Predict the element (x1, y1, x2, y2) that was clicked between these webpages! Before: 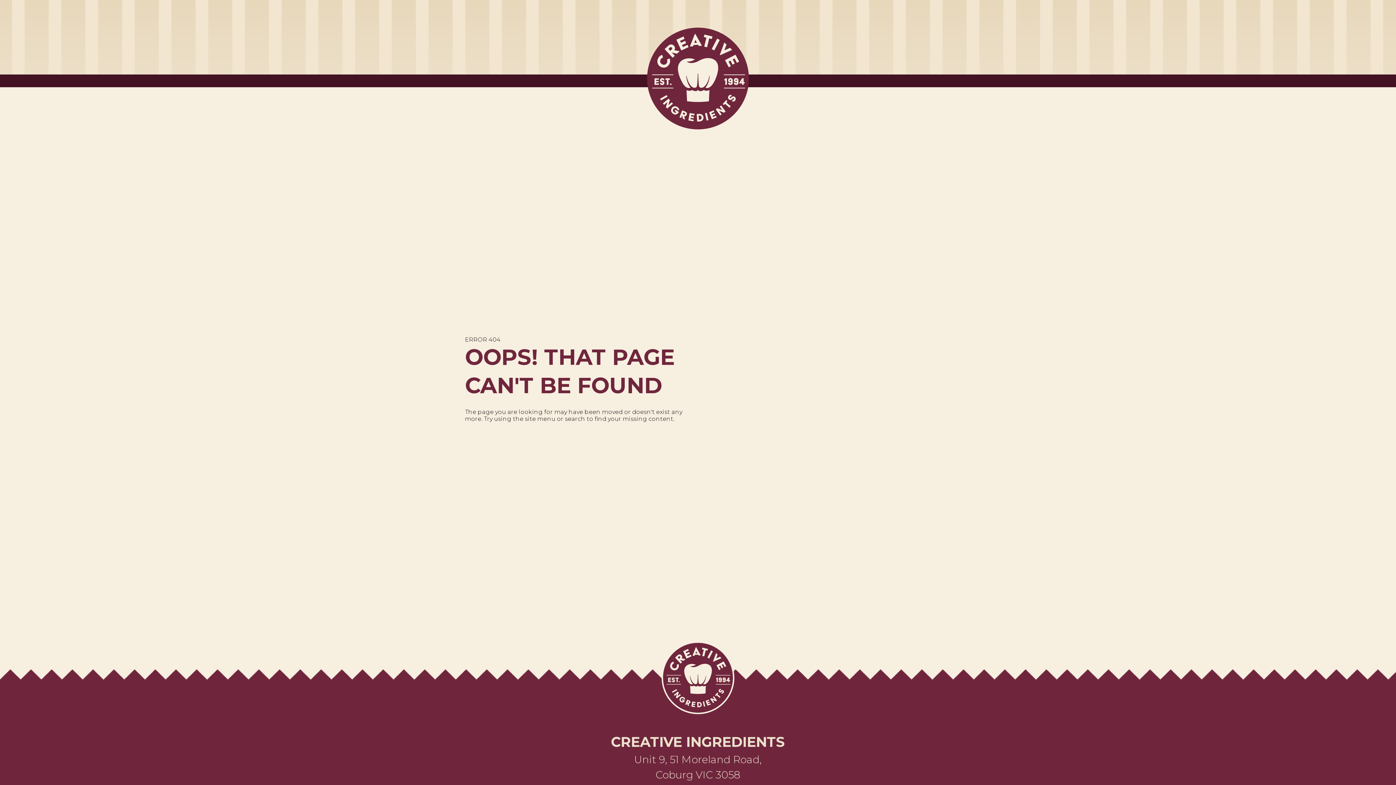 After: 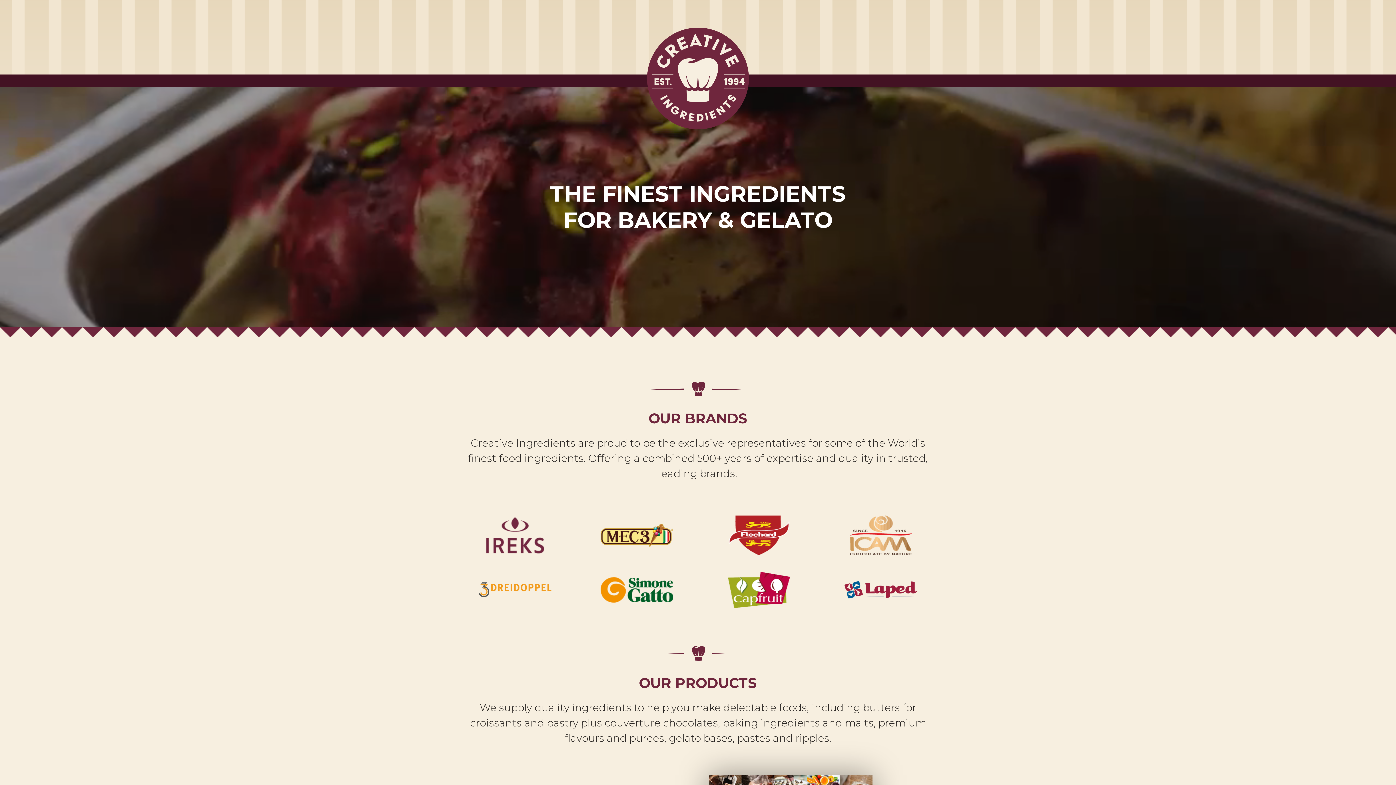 Action: bbox: (661, 641, 734, 716)